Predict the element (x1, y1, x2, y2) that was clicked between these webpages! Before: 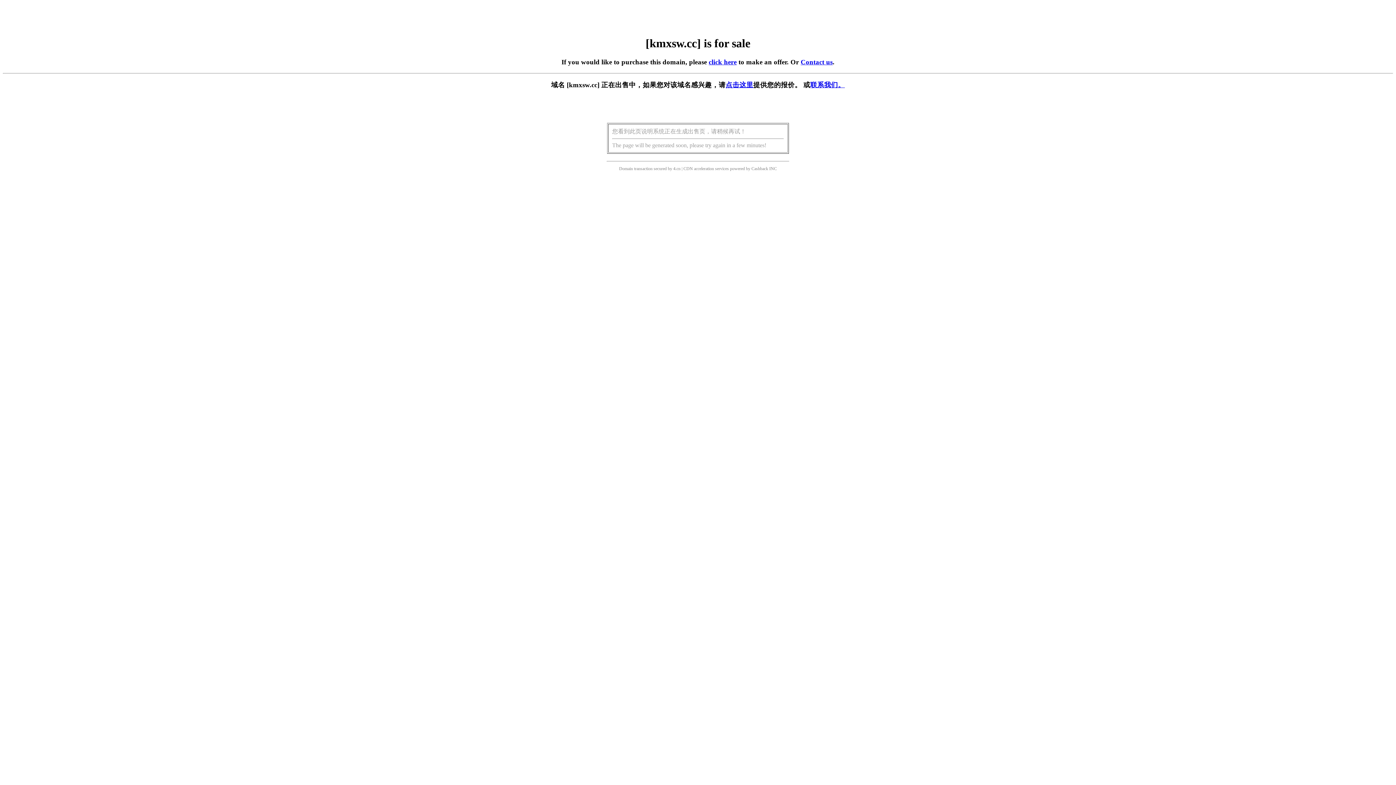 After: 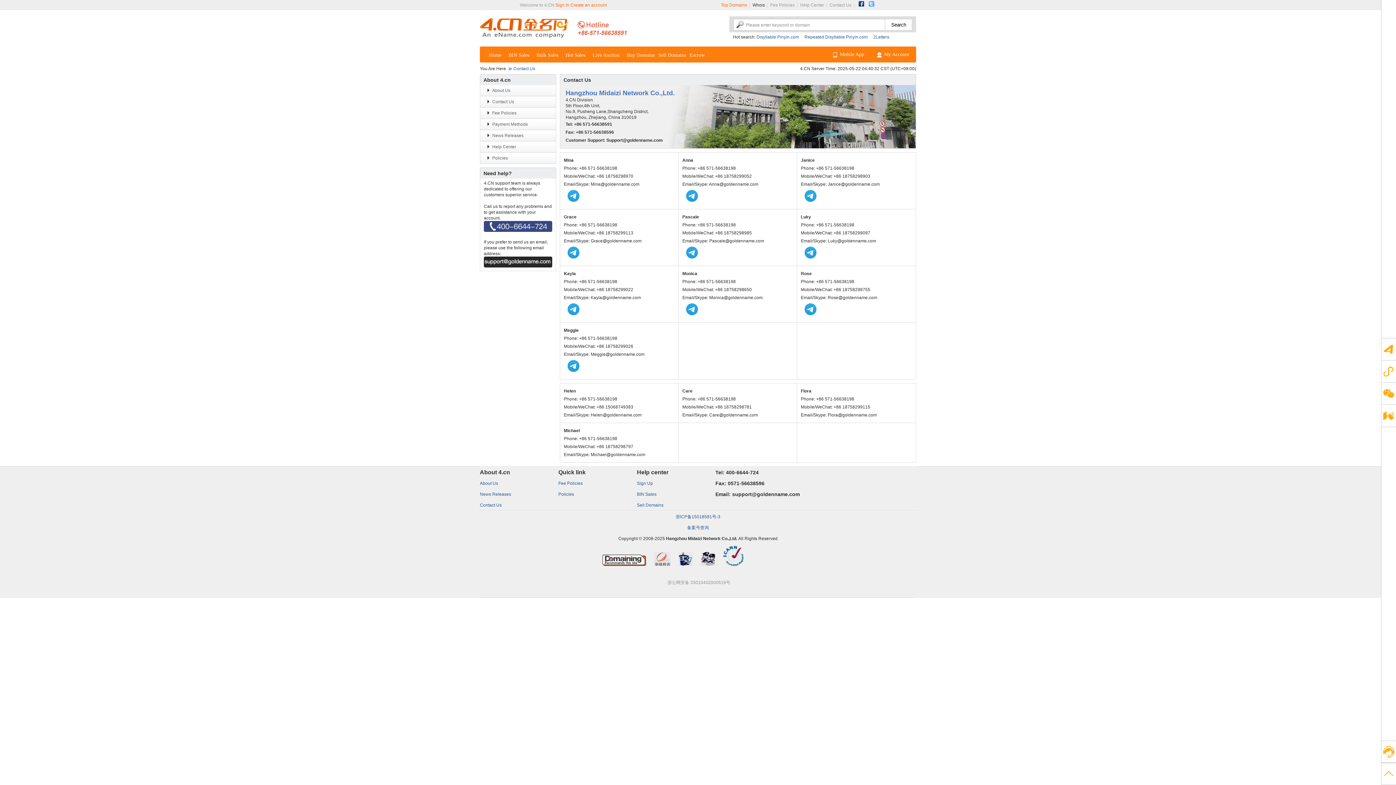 Action: label: 联系我们。 bbox: (810, 81, 845, 88)